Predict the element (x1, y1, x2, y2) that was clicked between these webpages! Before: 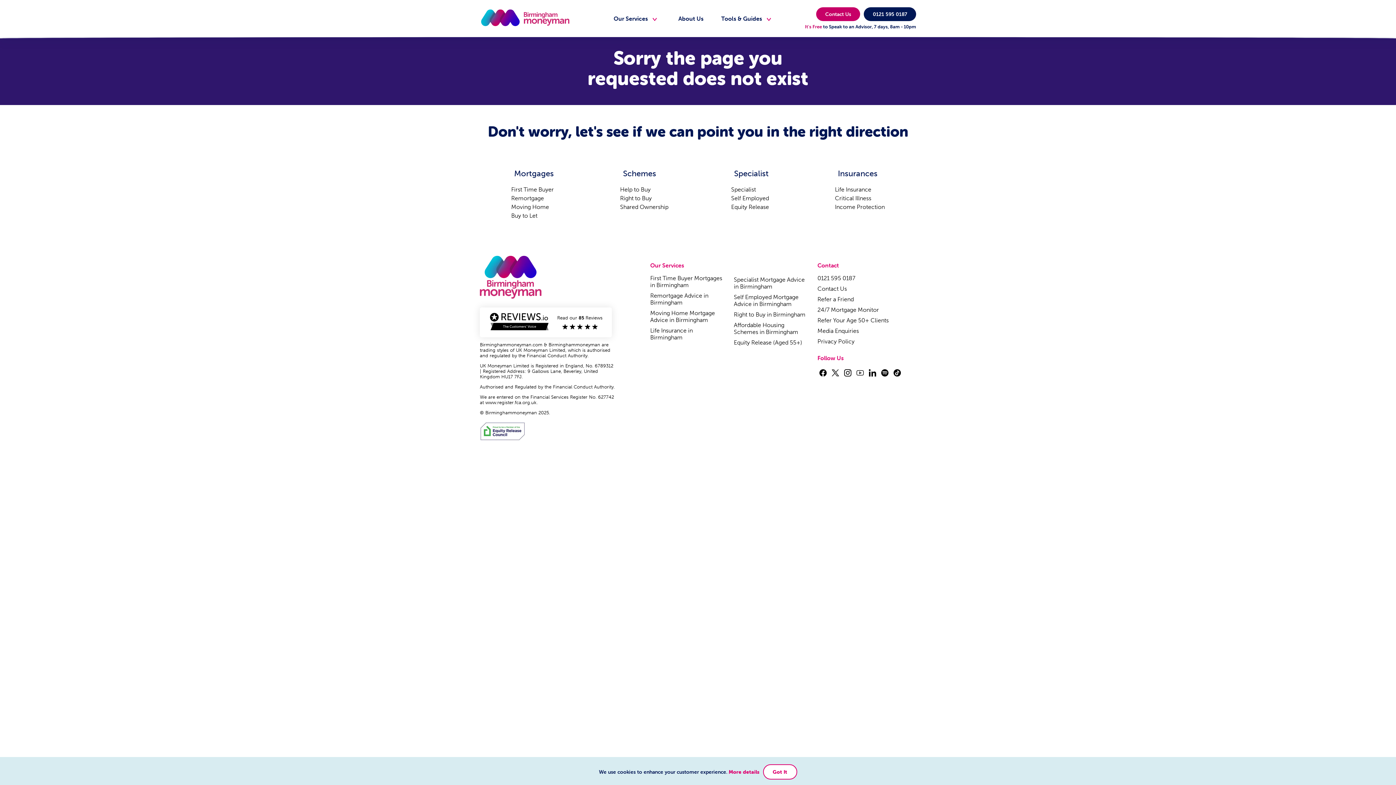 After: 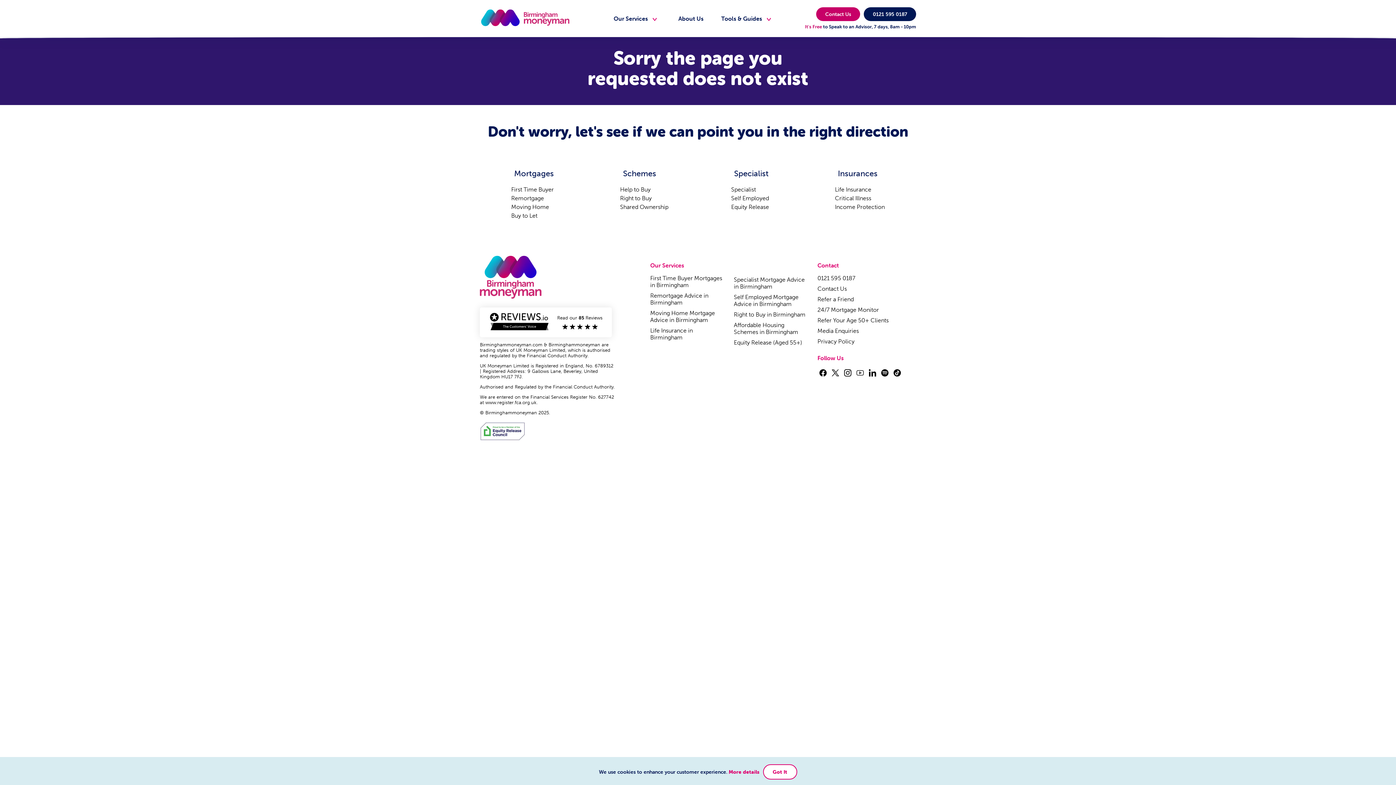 Action: bbox: (830, 372, 840, 380)